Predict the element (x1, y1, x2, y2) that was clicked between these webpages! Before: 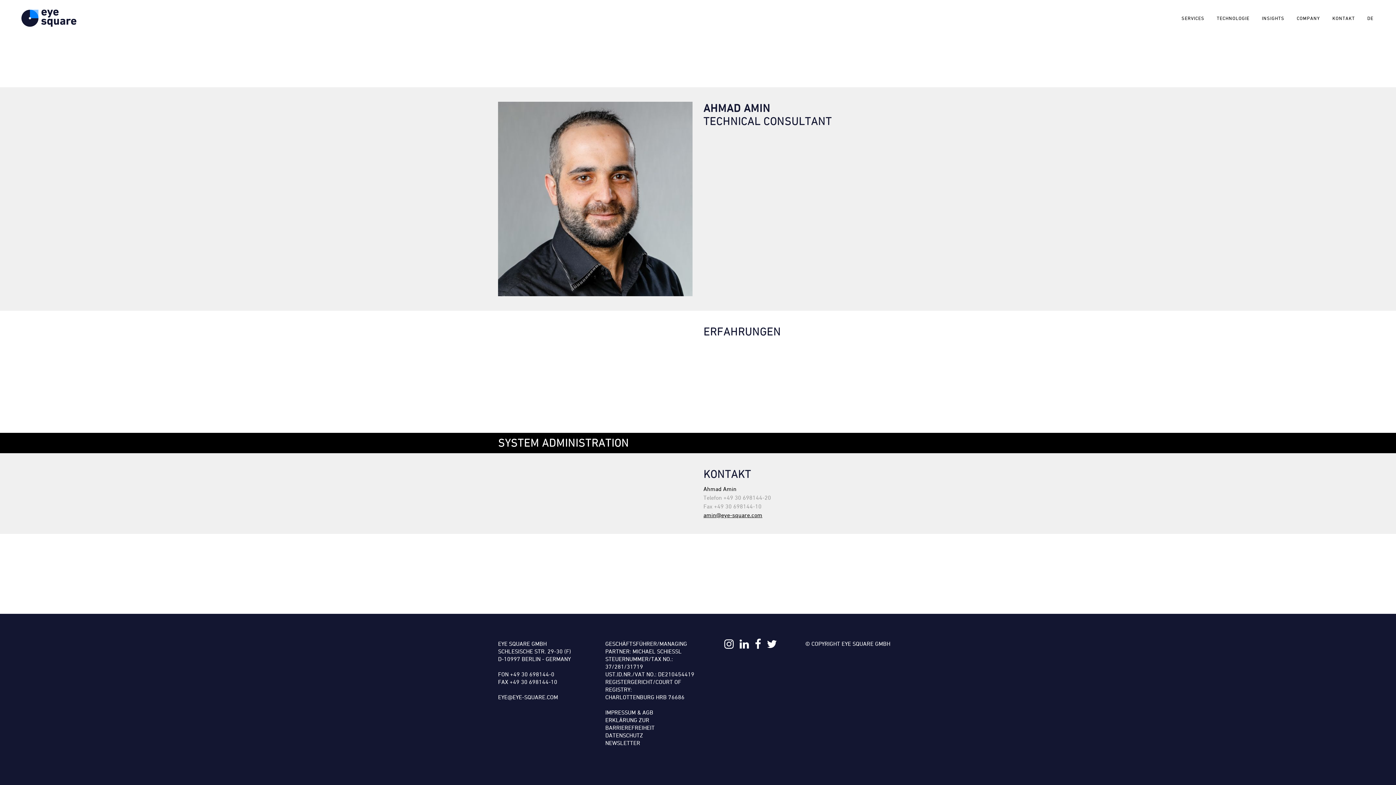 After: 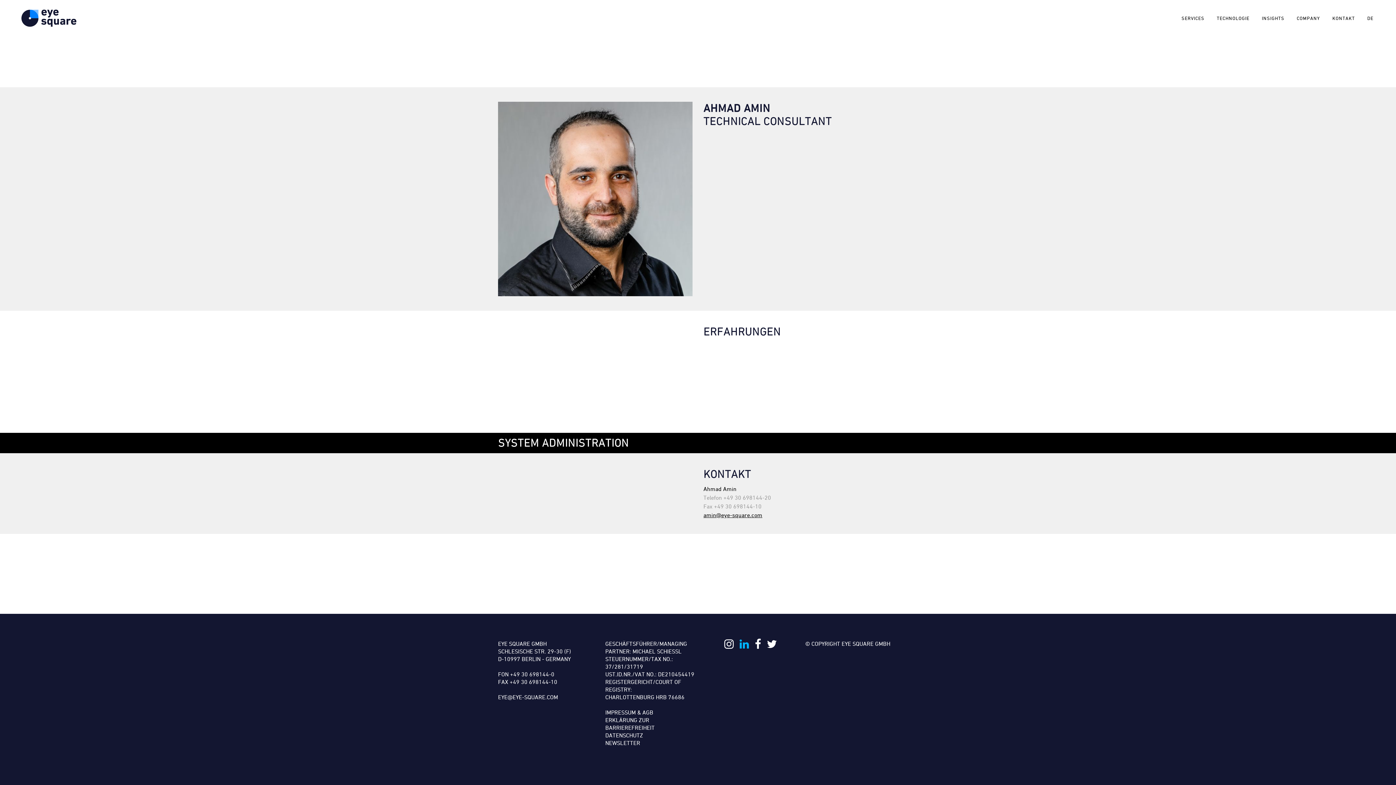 Action: bbox: (739, 641, 755, 648)